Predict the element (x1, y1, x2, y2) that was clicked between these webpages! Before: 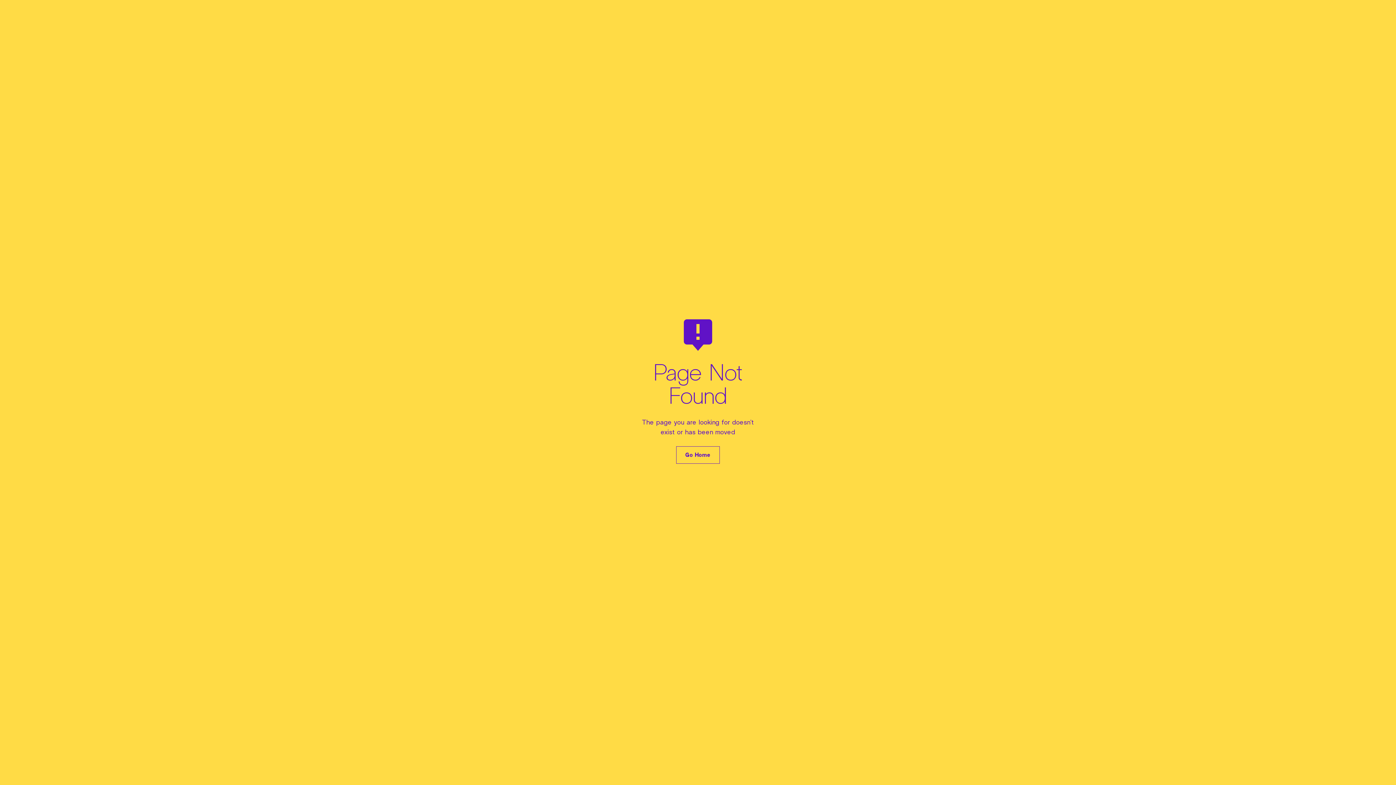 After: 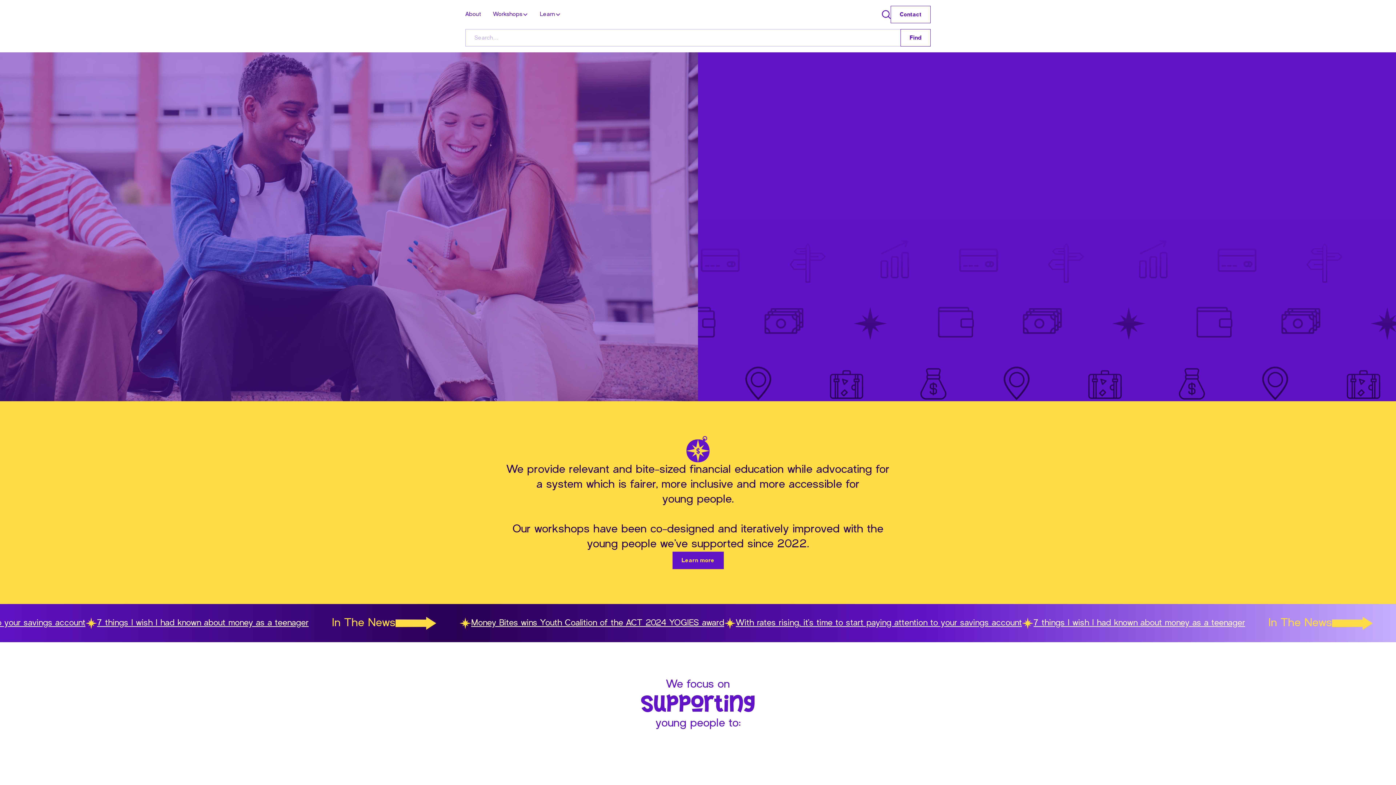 Action: label: Go Home bbox: (676, 446, 720, 463)